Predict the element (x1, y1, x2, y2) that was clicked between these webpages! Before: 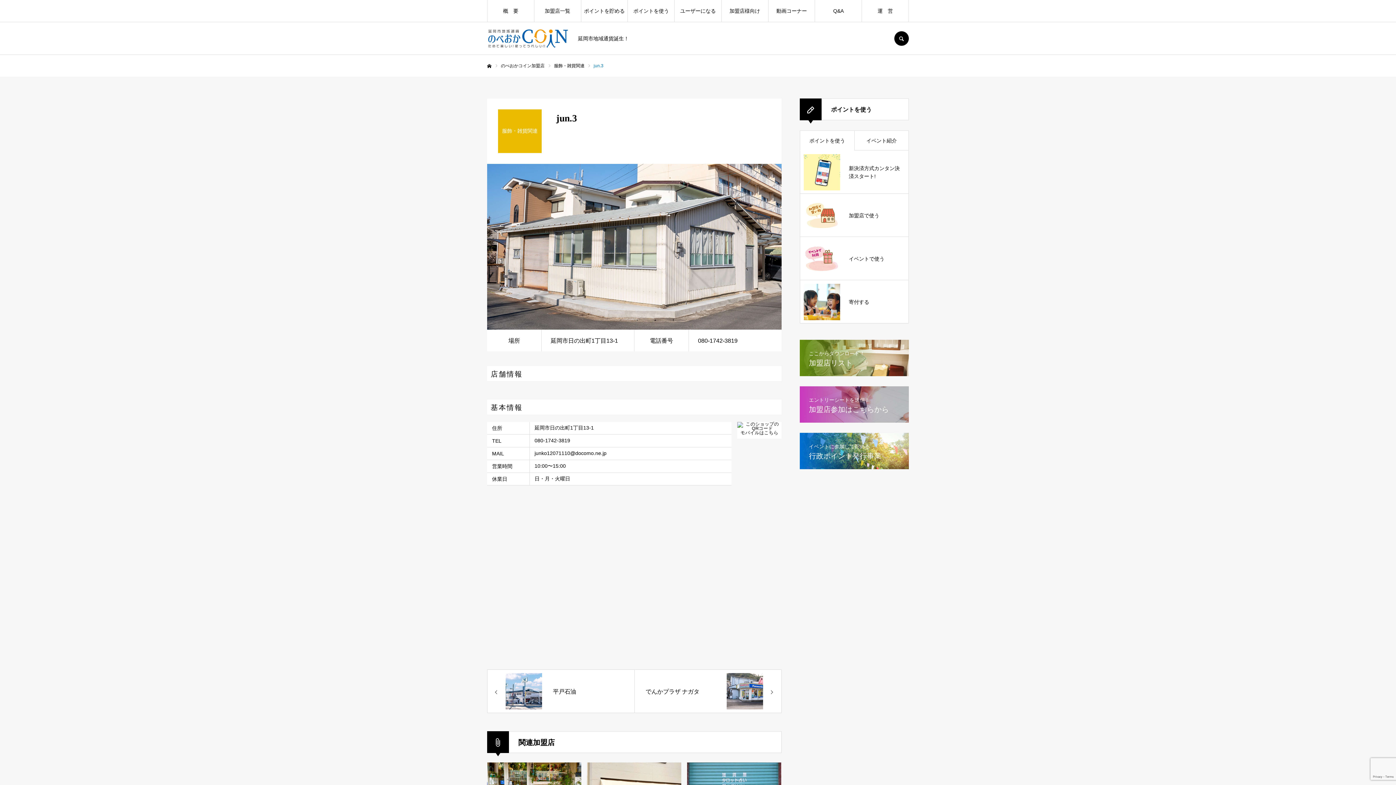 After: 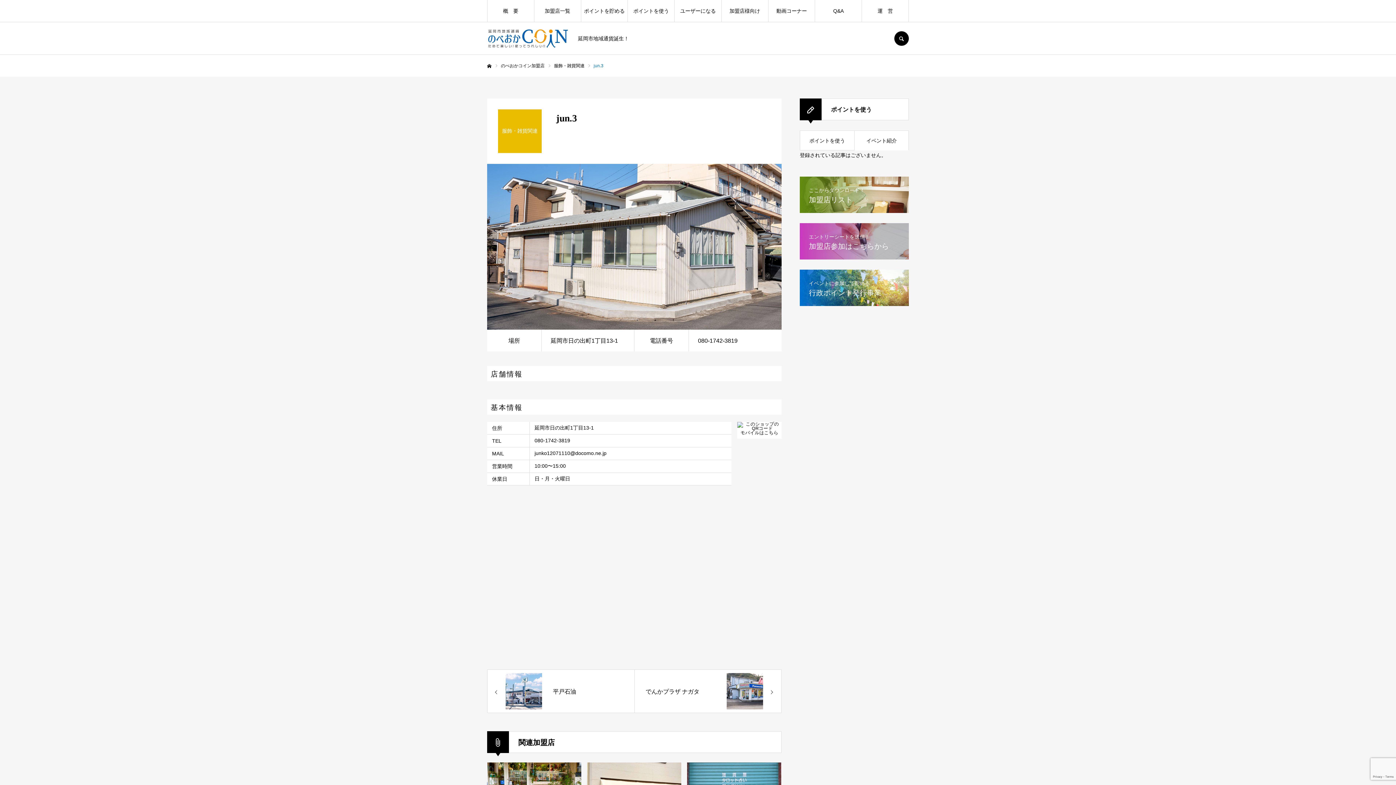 Action: label: イベント紹介 bbox: (854, 130, 909, 150)